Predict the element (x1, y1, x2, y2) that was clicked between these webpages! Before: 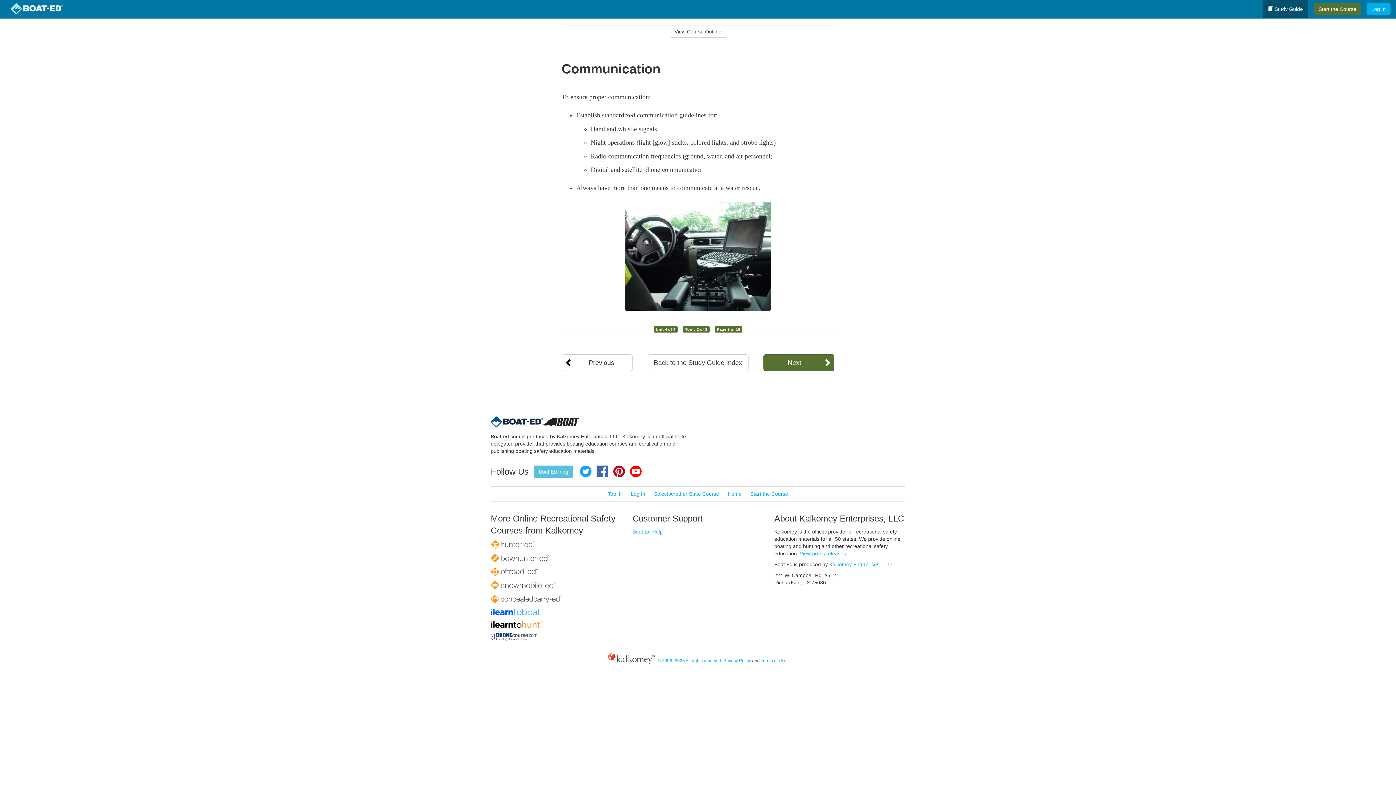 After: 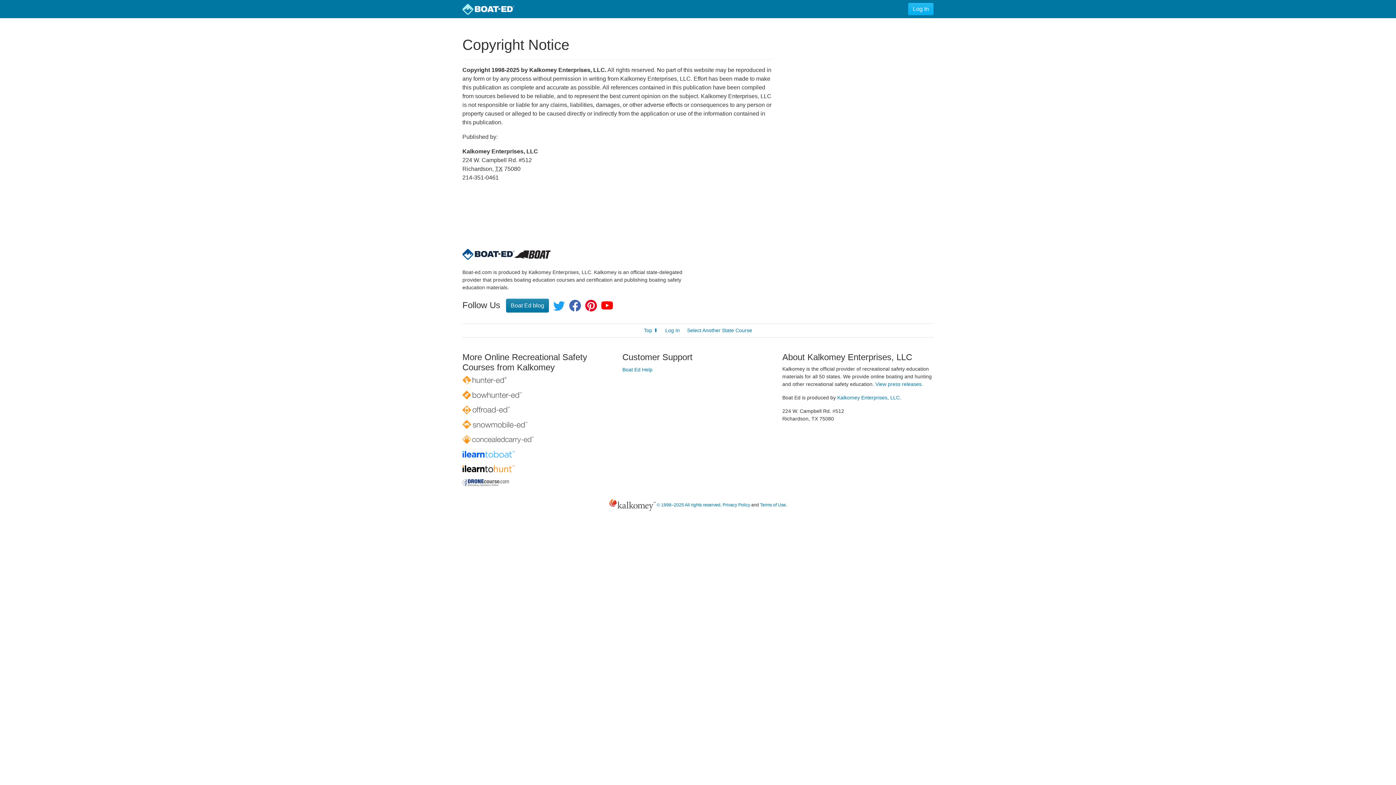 Action: label: © 1998–2025 All rights reserved. bbox: (657, 658, 722, 663)